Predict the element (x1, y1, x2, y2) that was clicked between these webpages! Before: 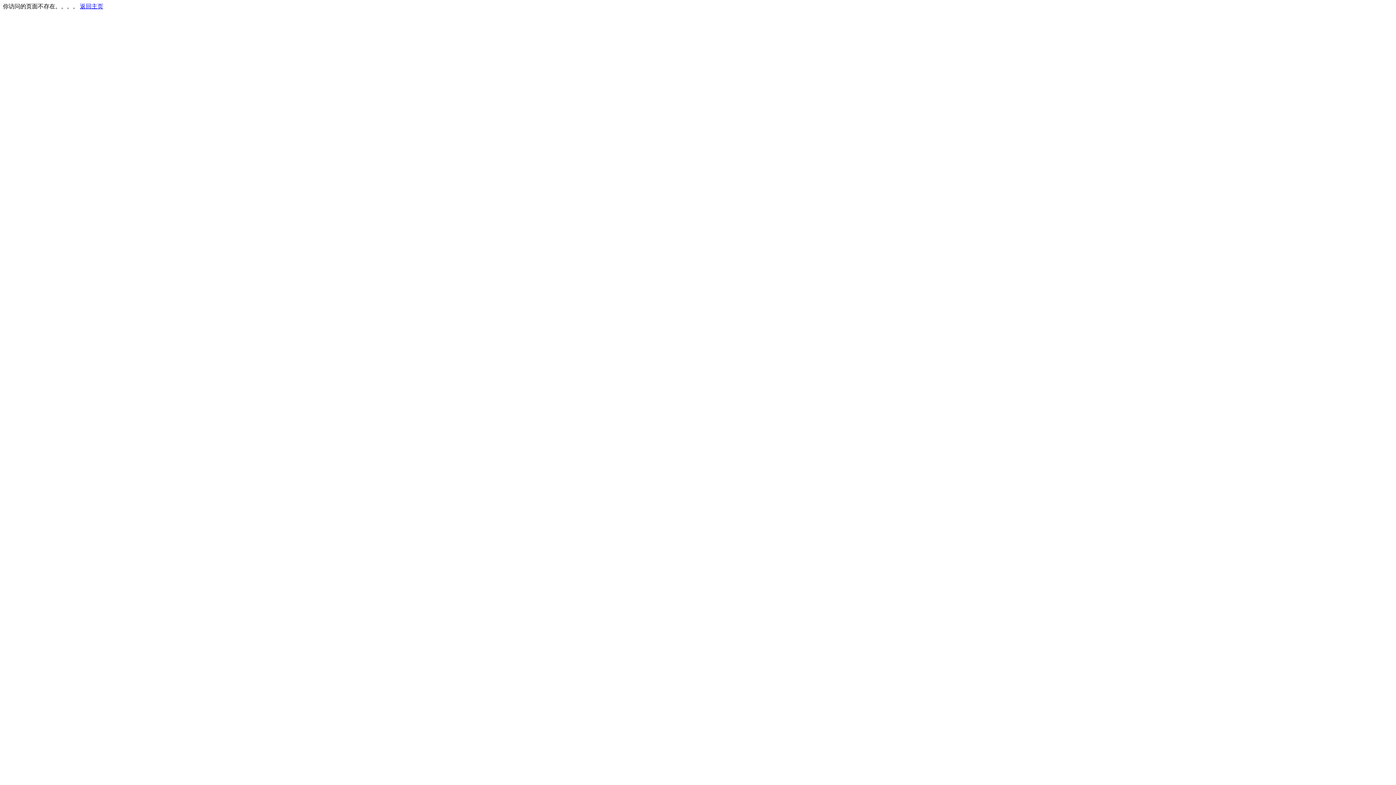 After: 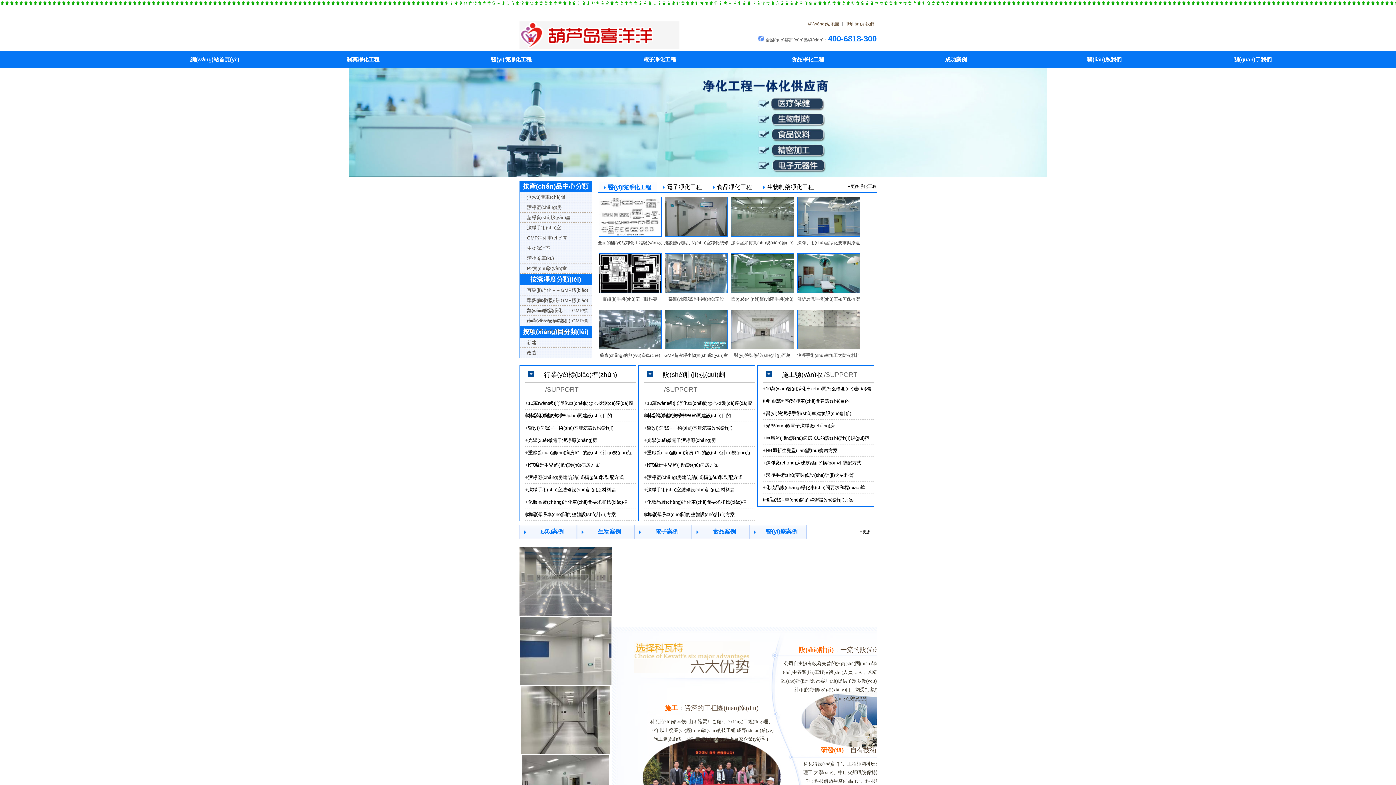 Action: label: 返回主页 bbox: (80, 3, 103, 9)